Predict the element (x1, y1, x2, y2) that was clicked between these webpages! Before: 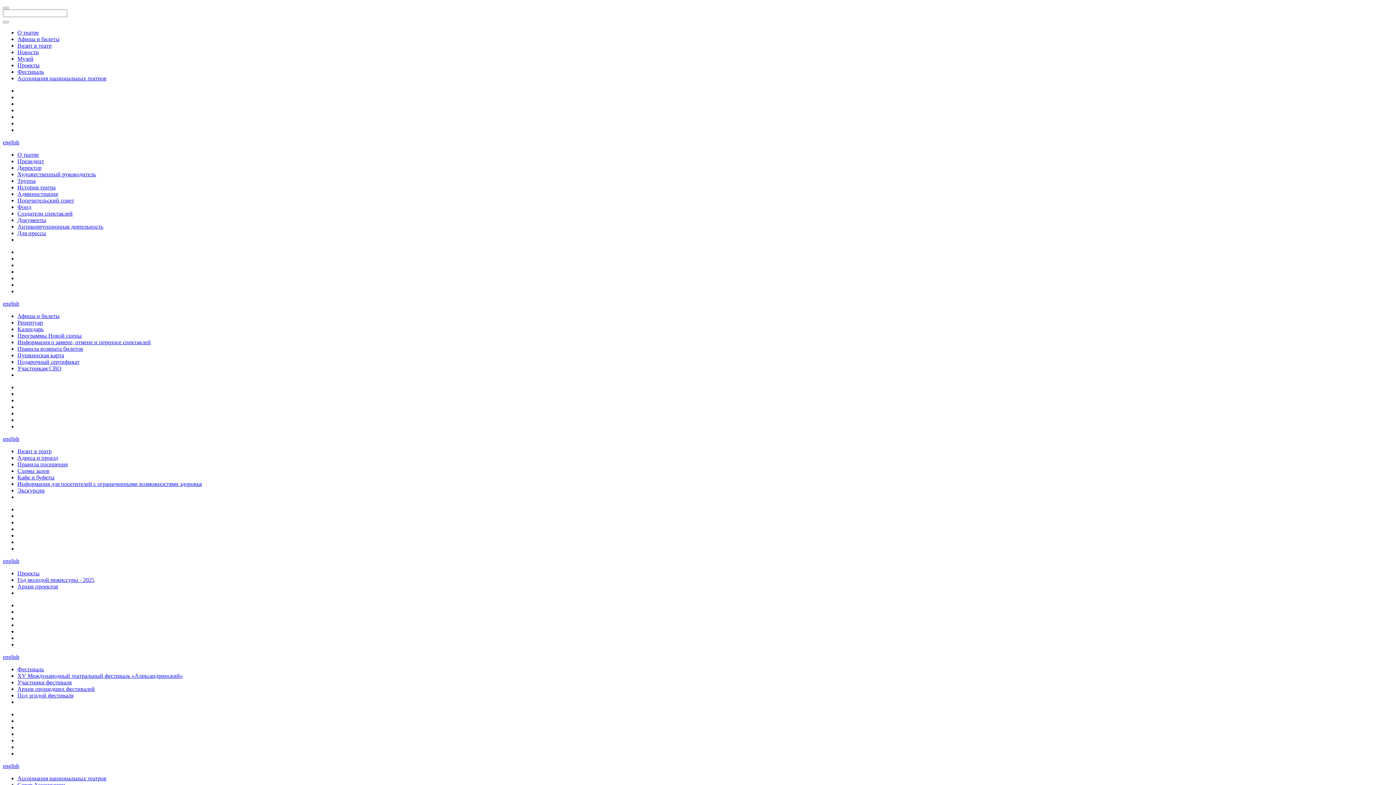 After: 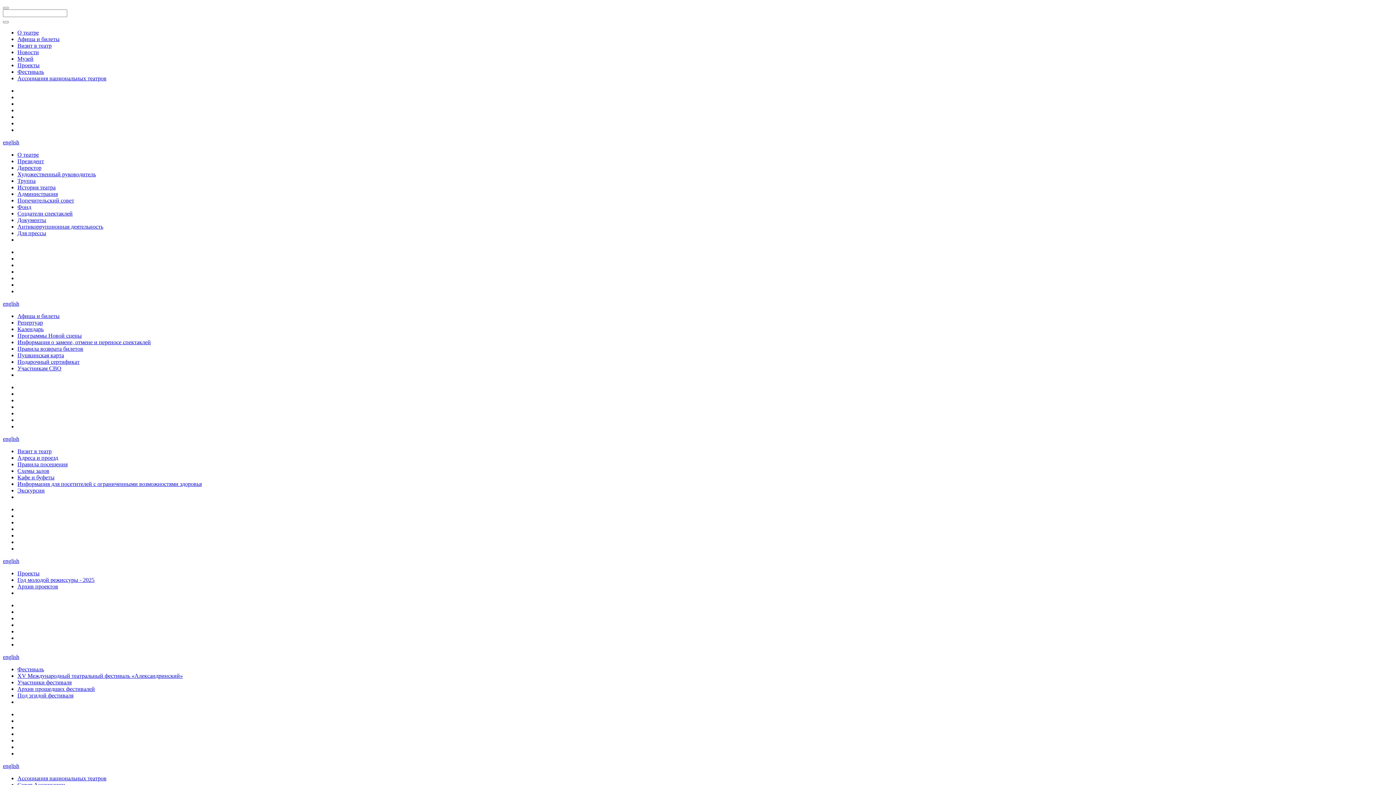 Action: label: Под эгидой фестиваля bbox: (17, 692, 73, 698)